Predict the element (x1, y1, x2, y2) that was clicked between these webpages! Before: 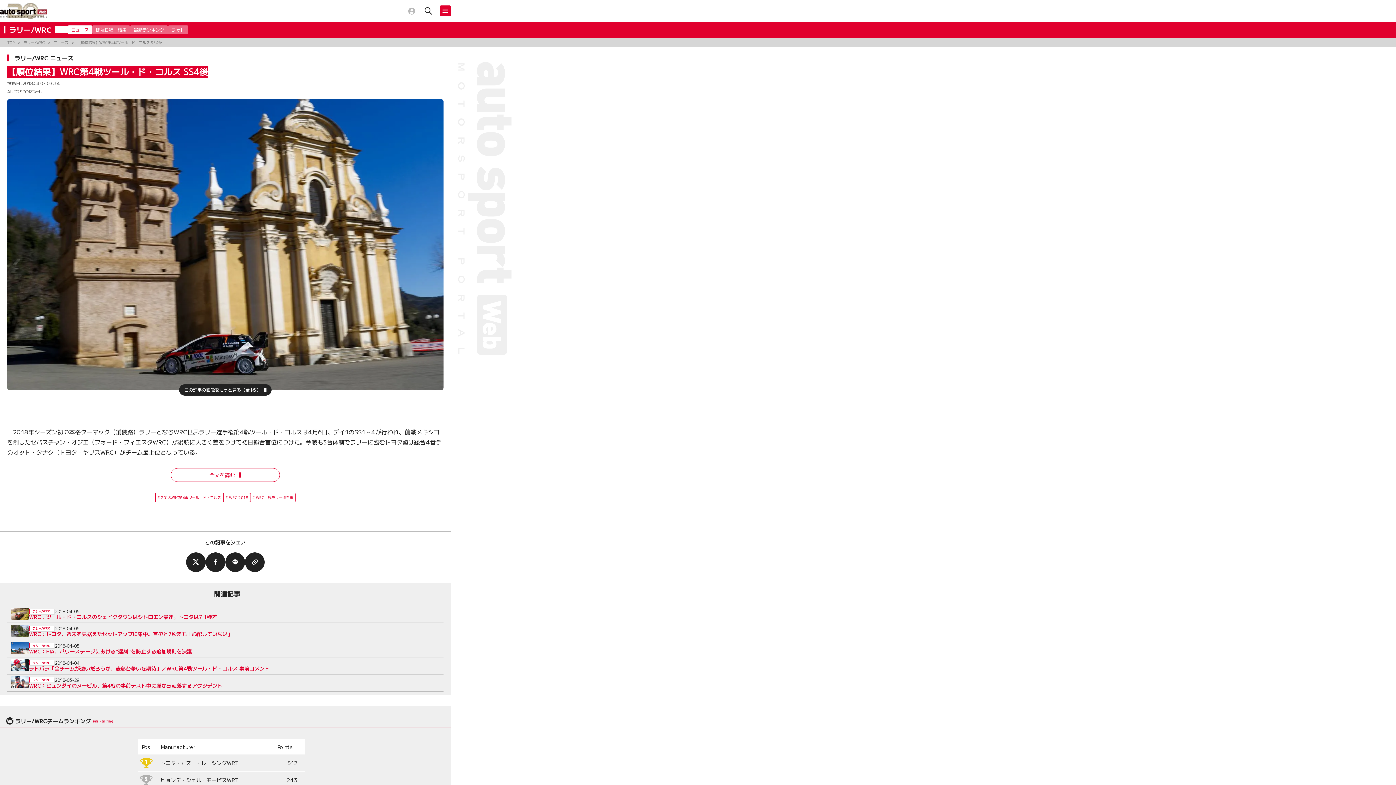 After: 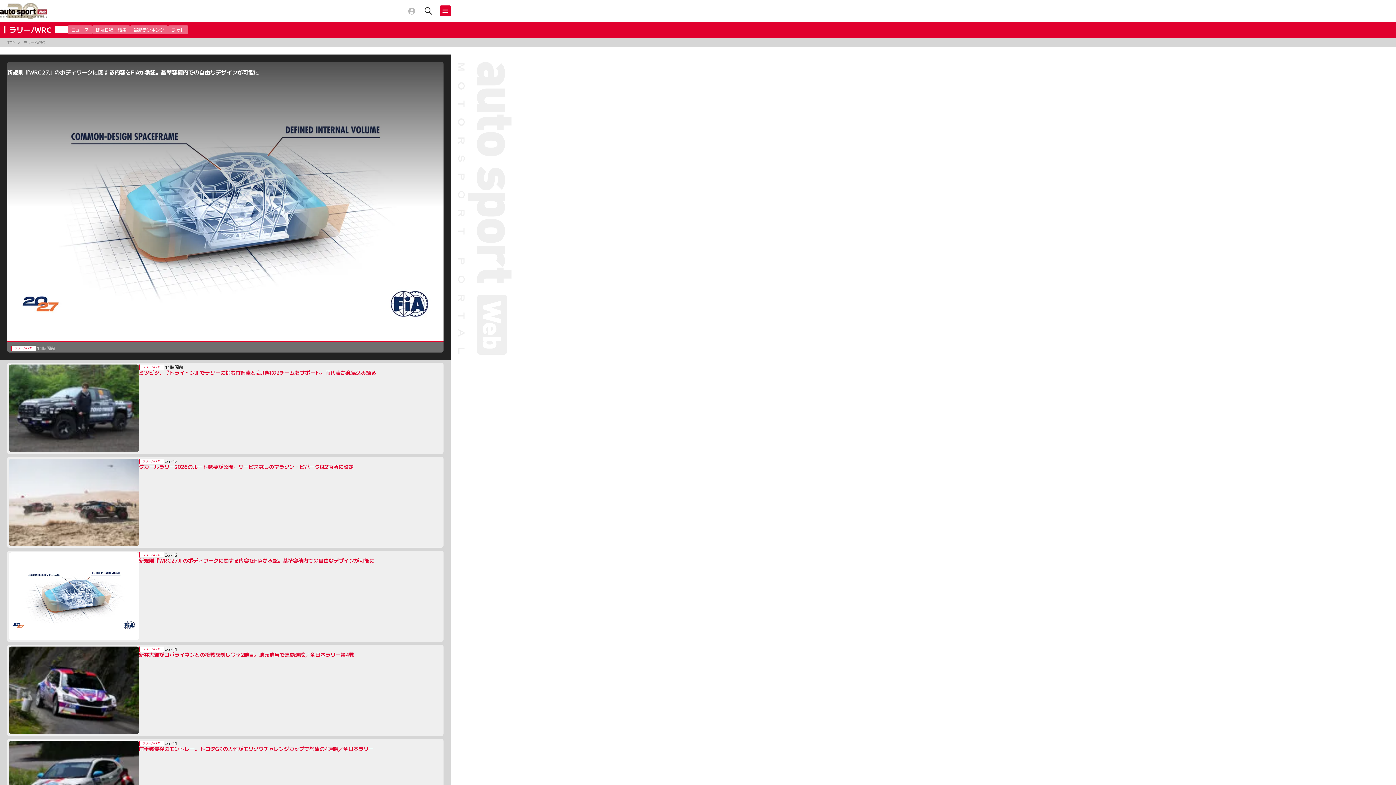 Action: bbox: (23, 39, 44, 45) label: ラリー/WRC